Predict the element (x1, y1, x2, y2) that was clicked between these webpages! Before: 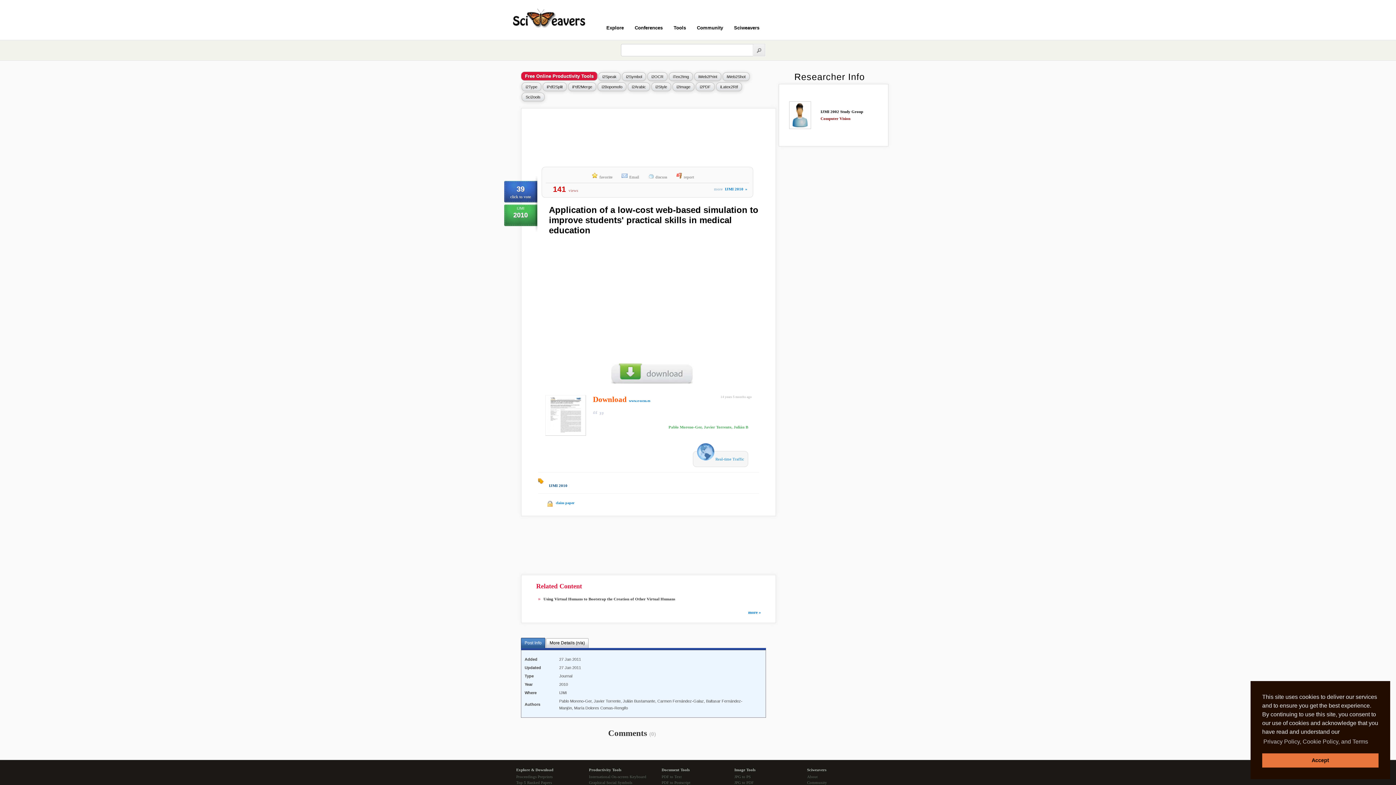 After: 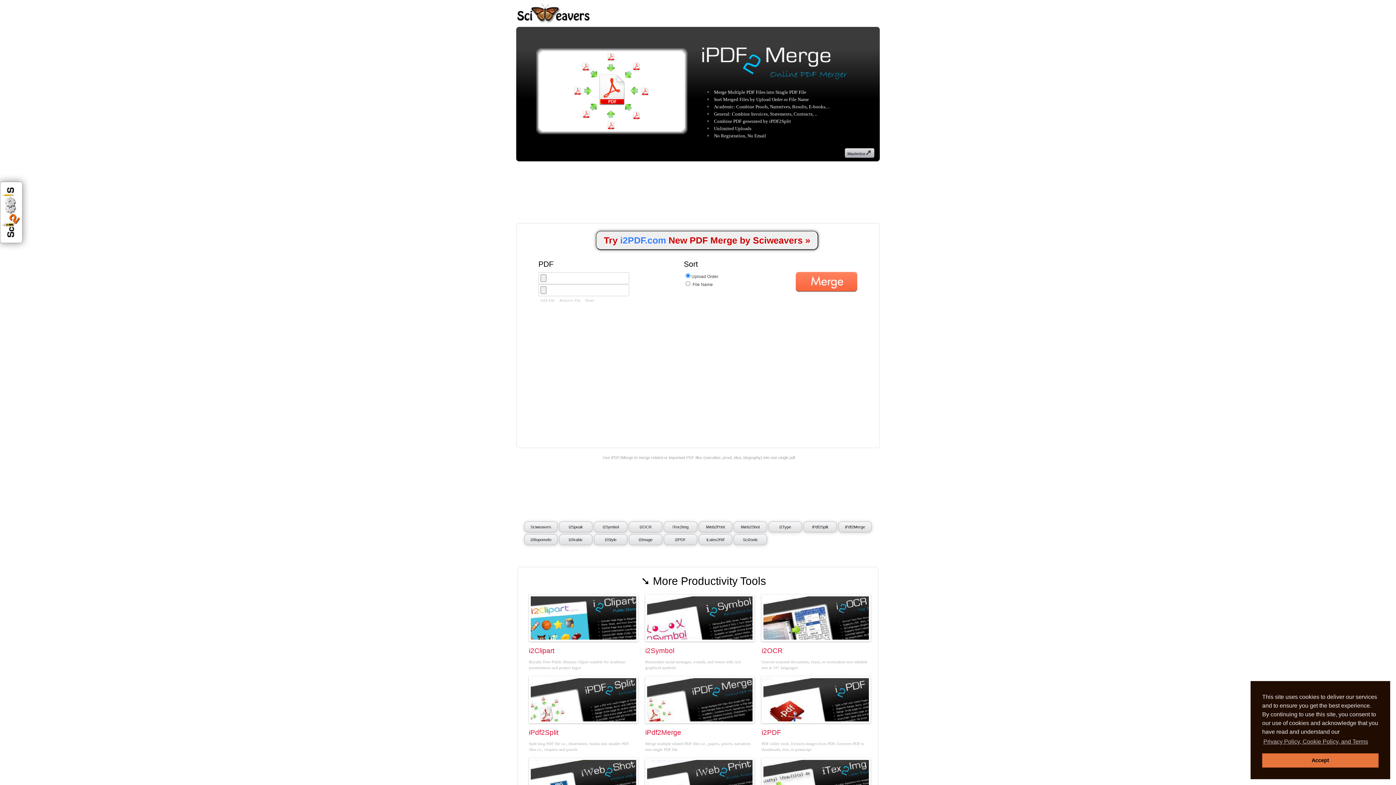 Action: bbox: (568, 82, 596, 91) label: iPdf2Merge